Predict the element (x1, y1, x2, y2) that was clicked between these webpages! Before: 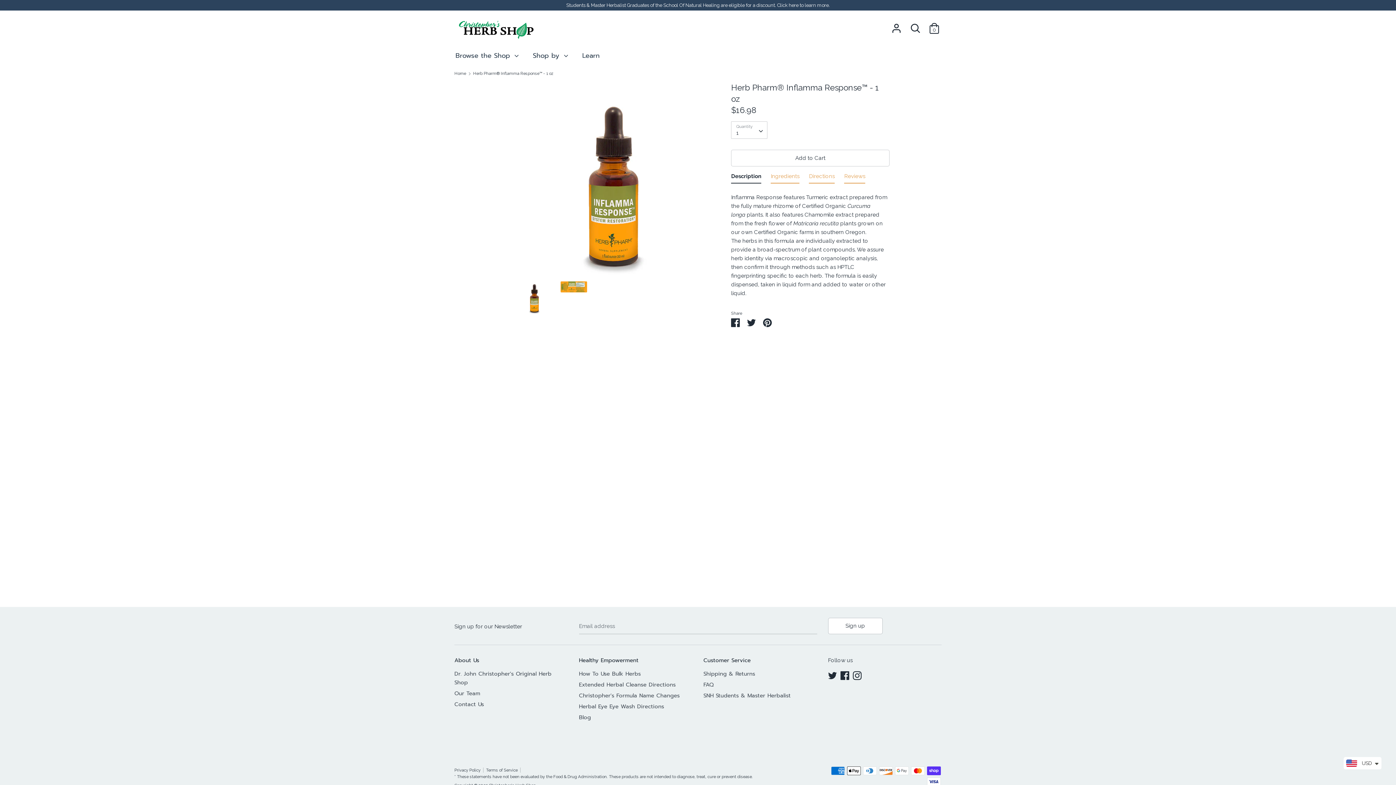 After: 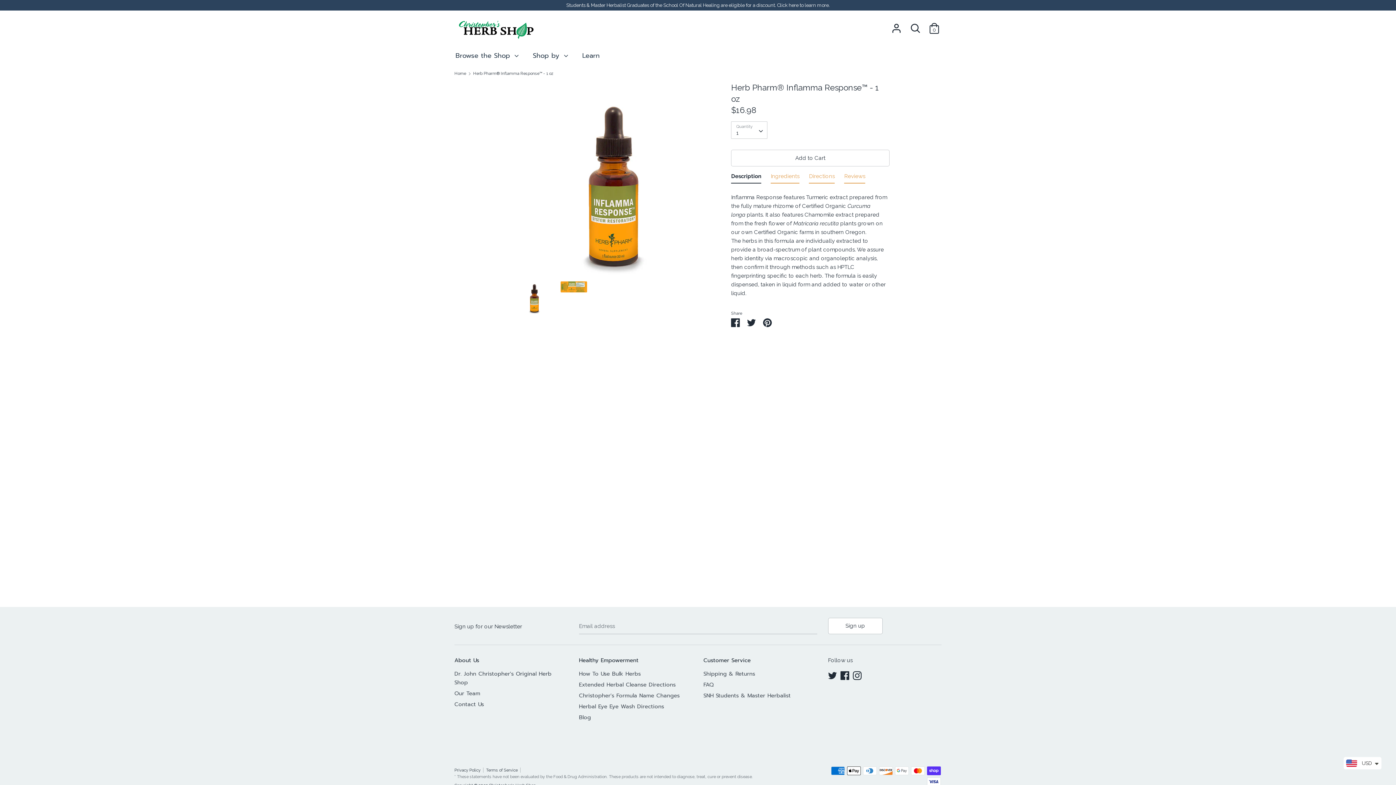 Action: label: * These statements have not been evaluated by the Food & Drug Administration. These products are not intended to diagnose, treat, cure or prevent disease. bbox: (454, 774, 758, 779)